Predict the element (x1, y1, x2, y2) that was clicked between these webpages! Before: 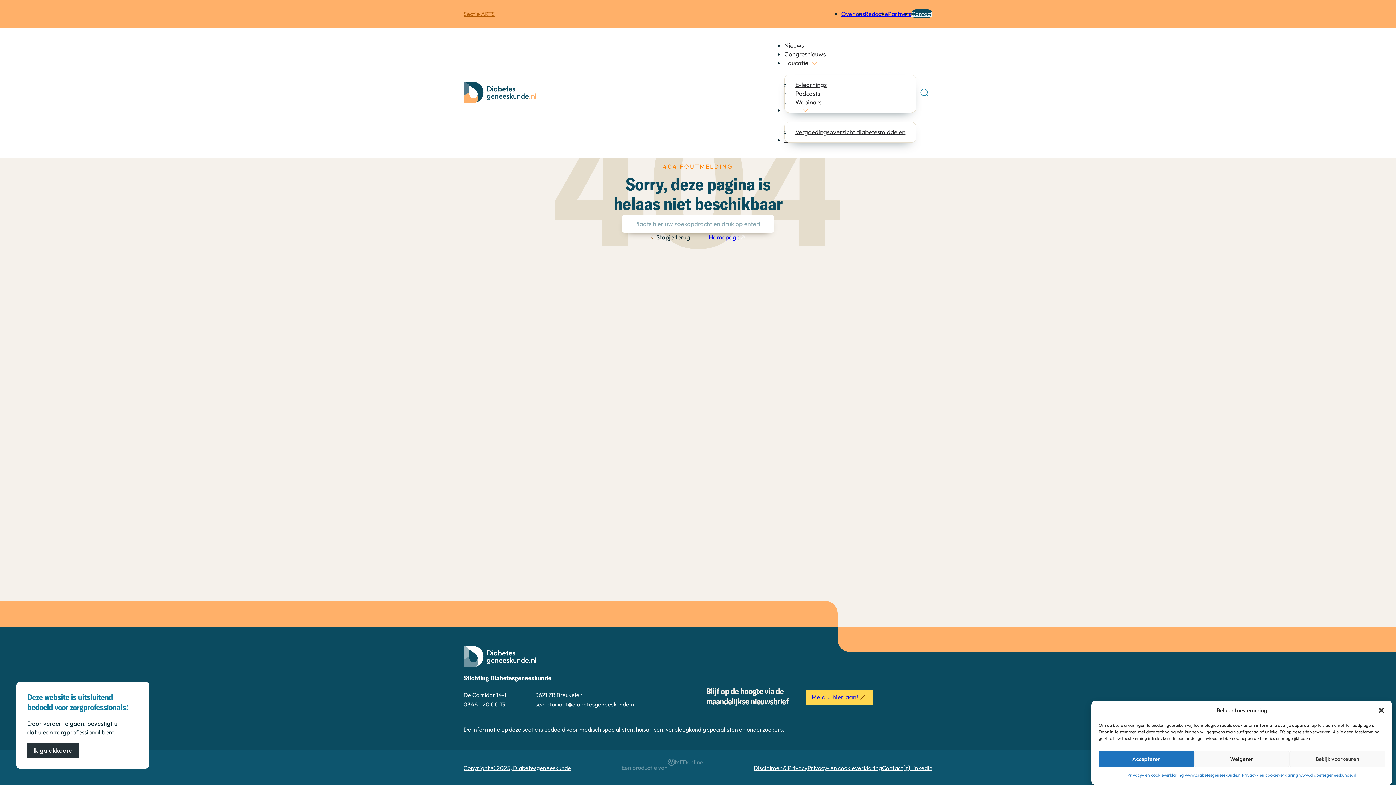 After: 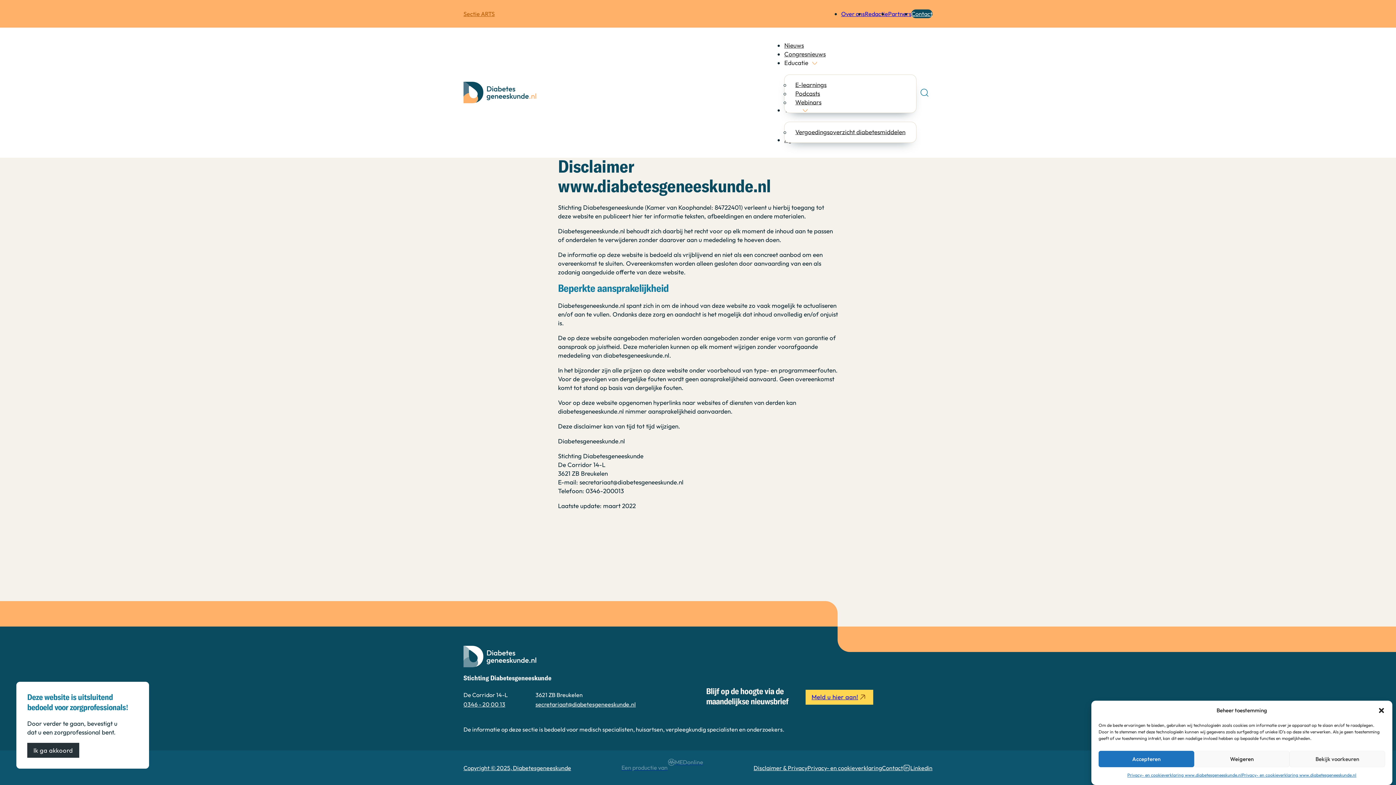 Action: label: Disclaimer & Privacy bbox: (753, 764, 807, 772)